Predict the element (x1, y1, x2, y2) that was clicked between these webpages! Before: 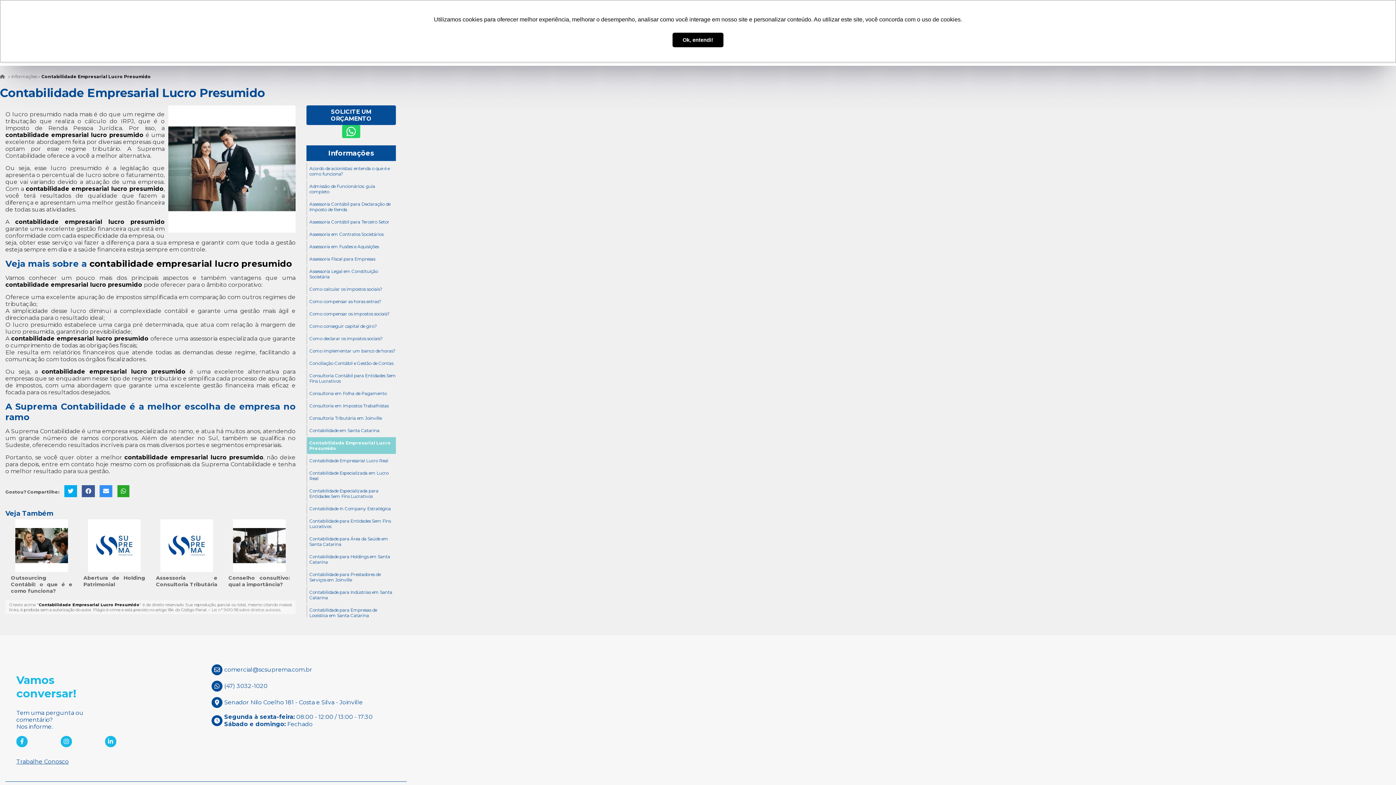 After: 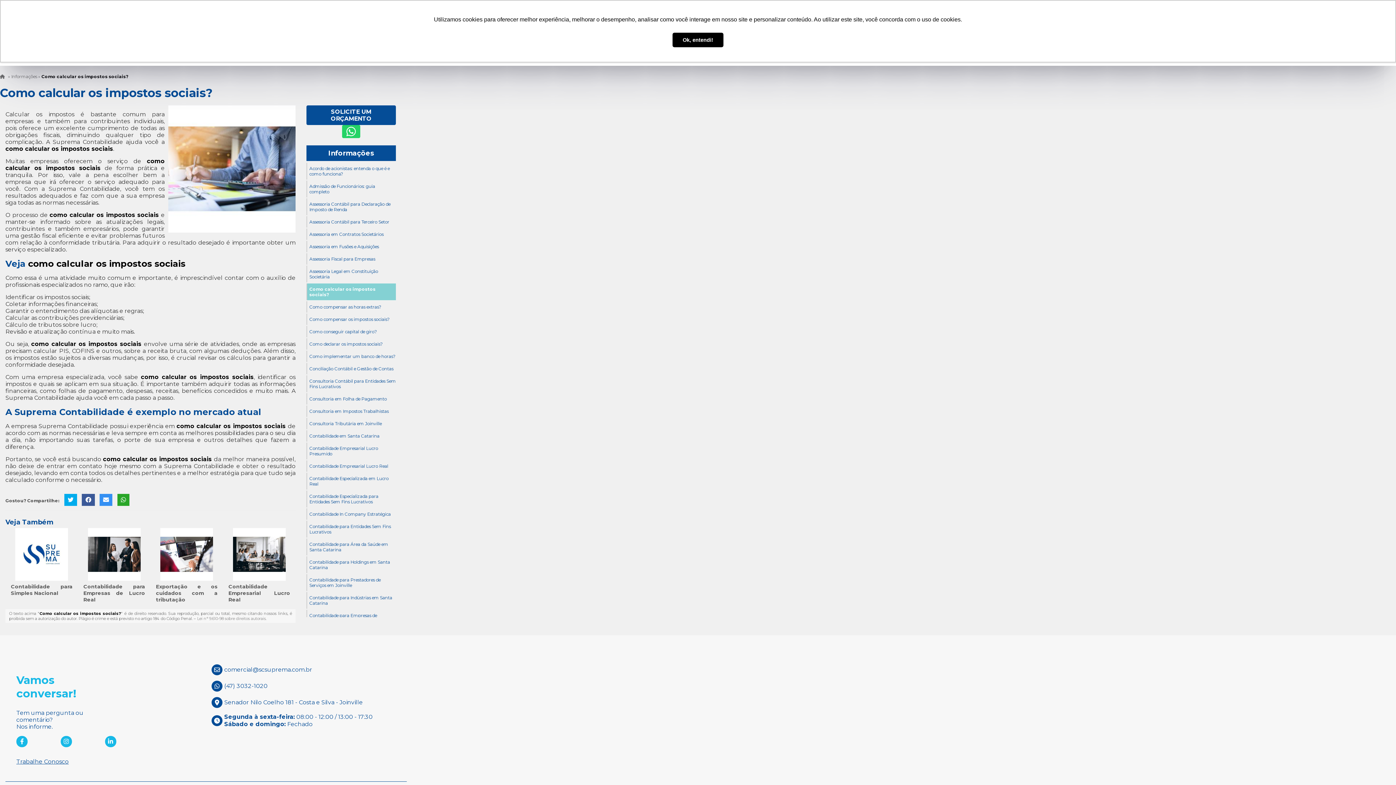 Action: label: Como calcular os impostos sociais? bbox: (306, 283, 396, 294)